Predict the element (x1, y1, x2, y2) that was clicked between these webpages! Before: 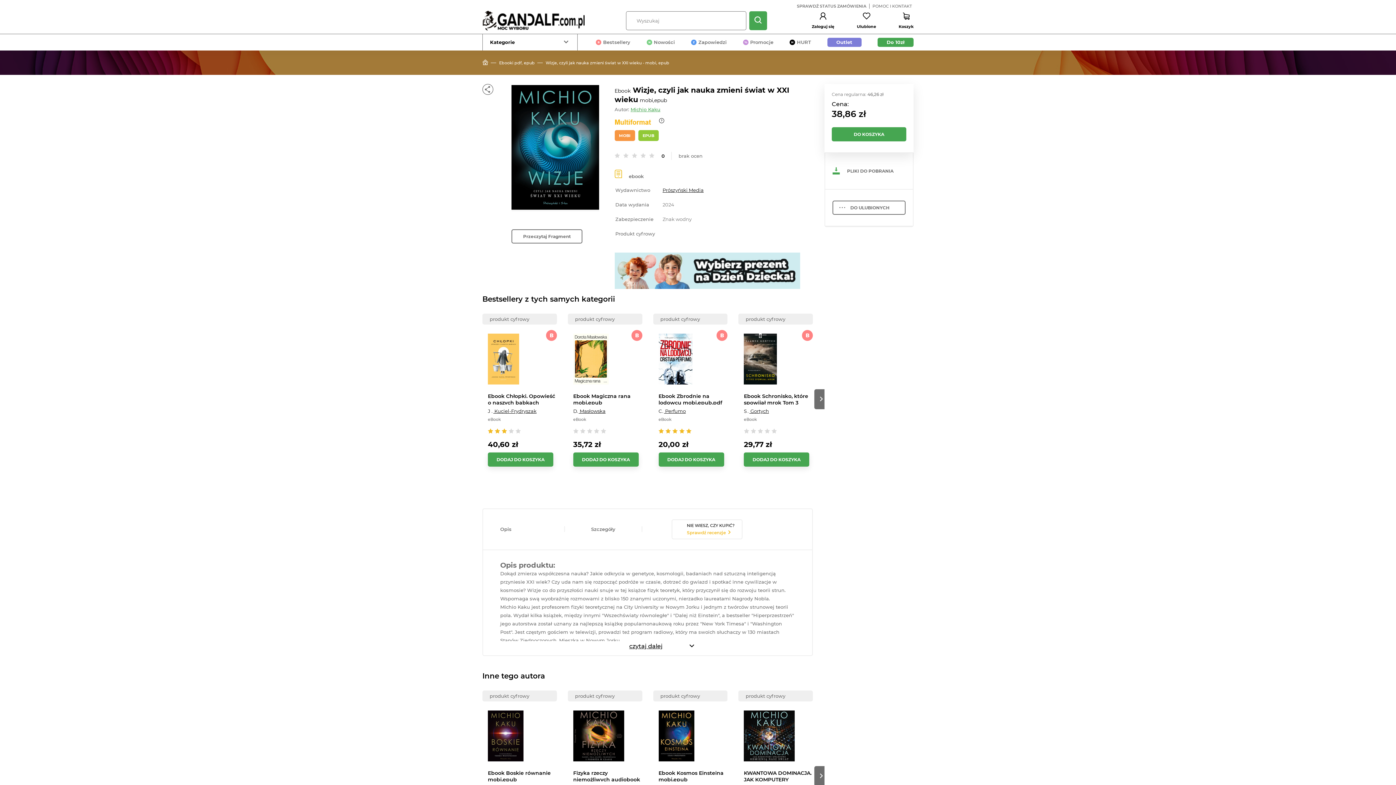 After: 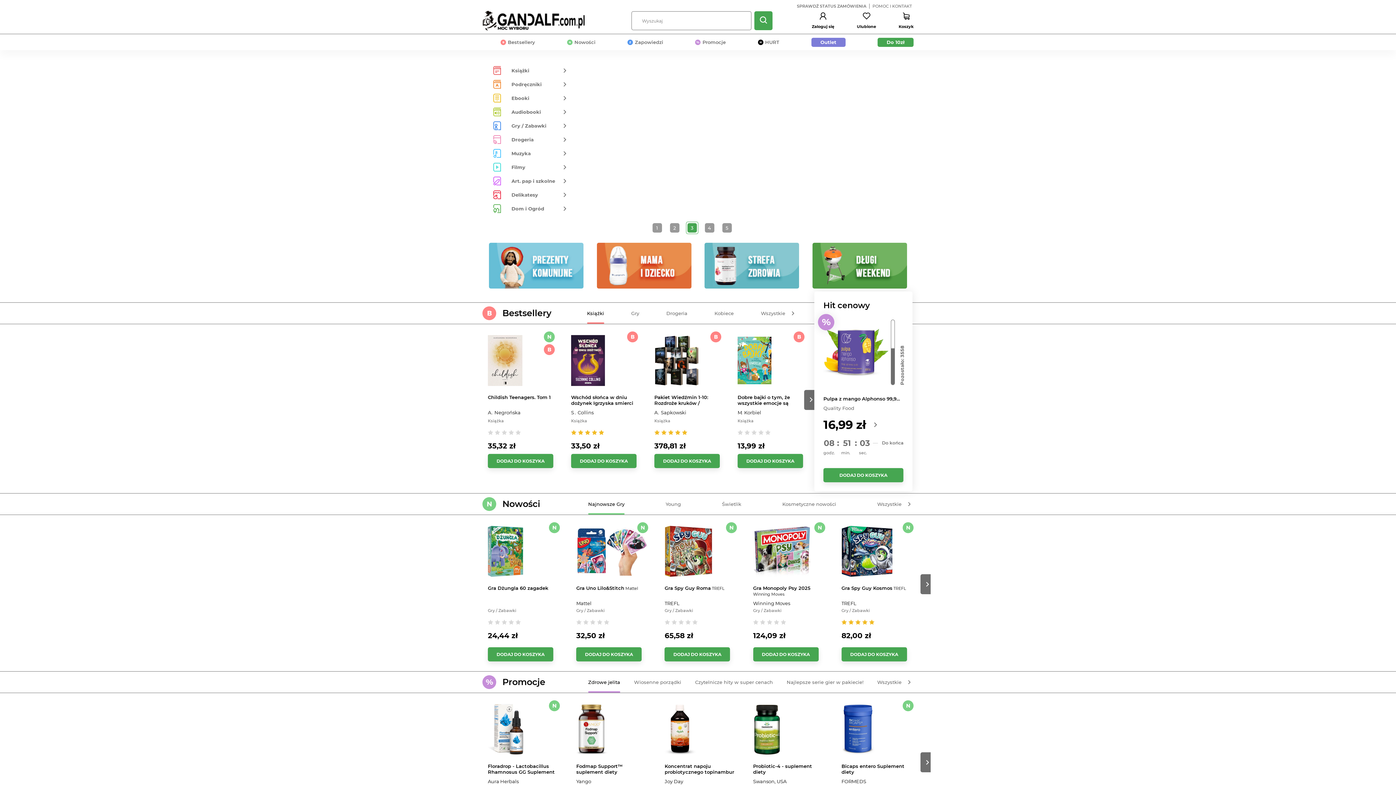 Action: bbox: (482, 10, 584, 30)